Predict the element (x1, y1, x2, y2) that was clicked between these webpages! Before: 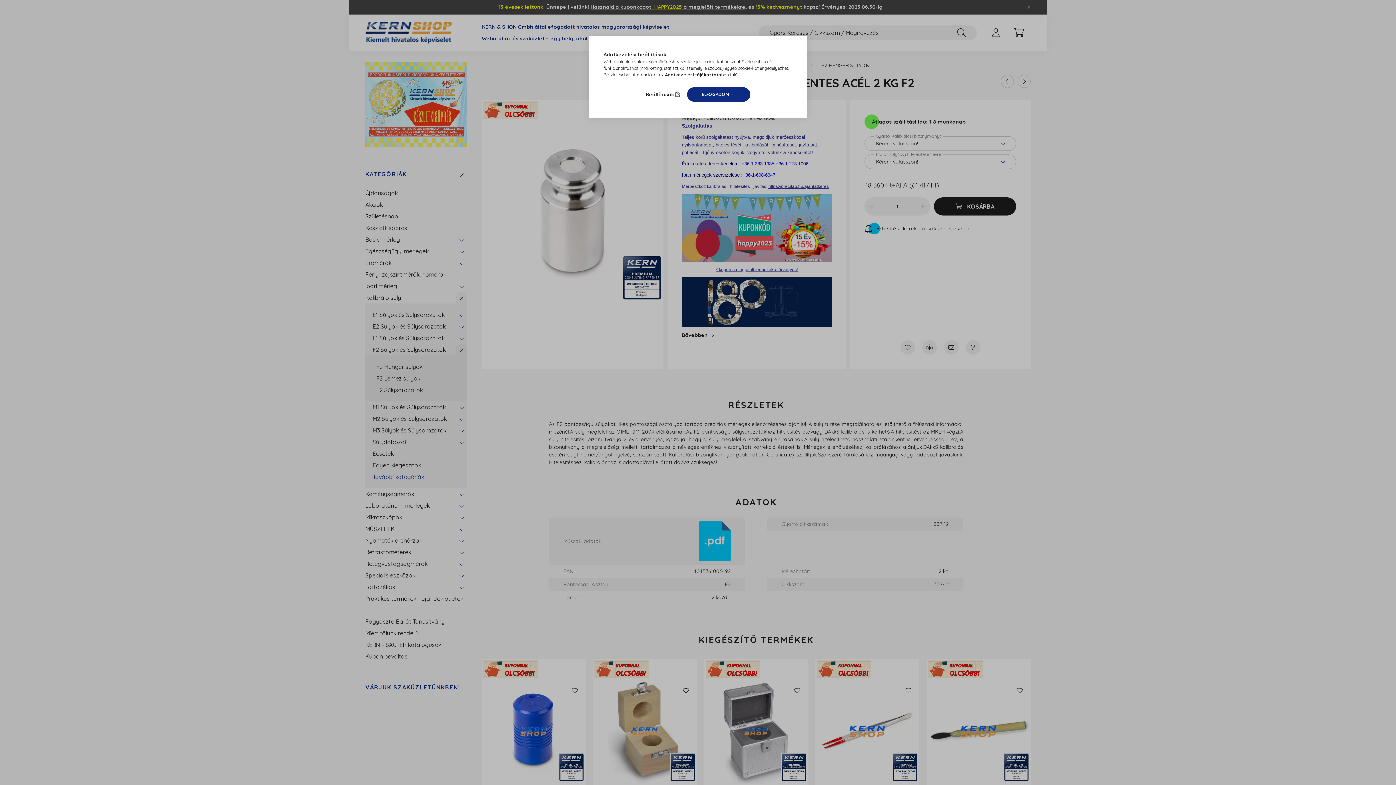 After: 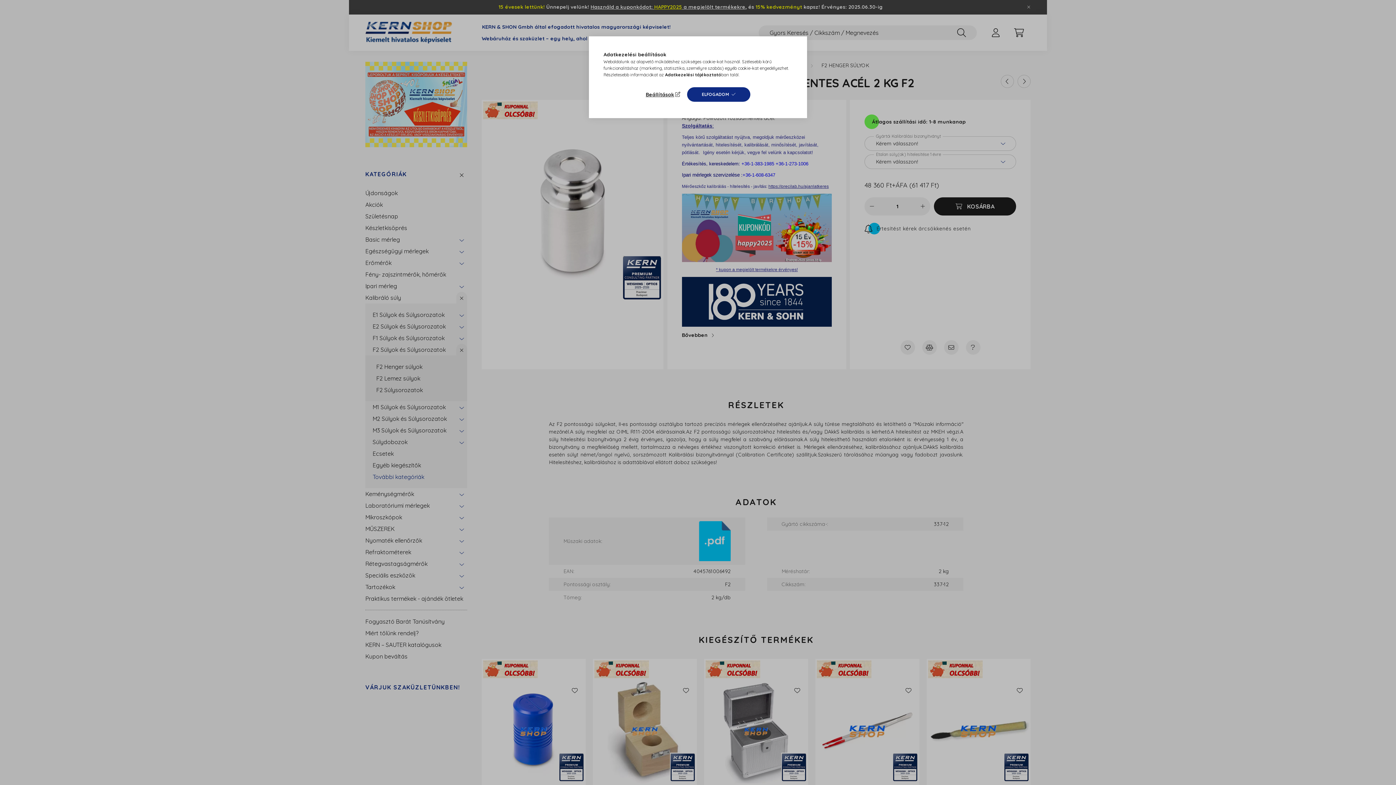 Action: bbox: (665, 72, 721, 77) label: Adatkezelési tájékoztató